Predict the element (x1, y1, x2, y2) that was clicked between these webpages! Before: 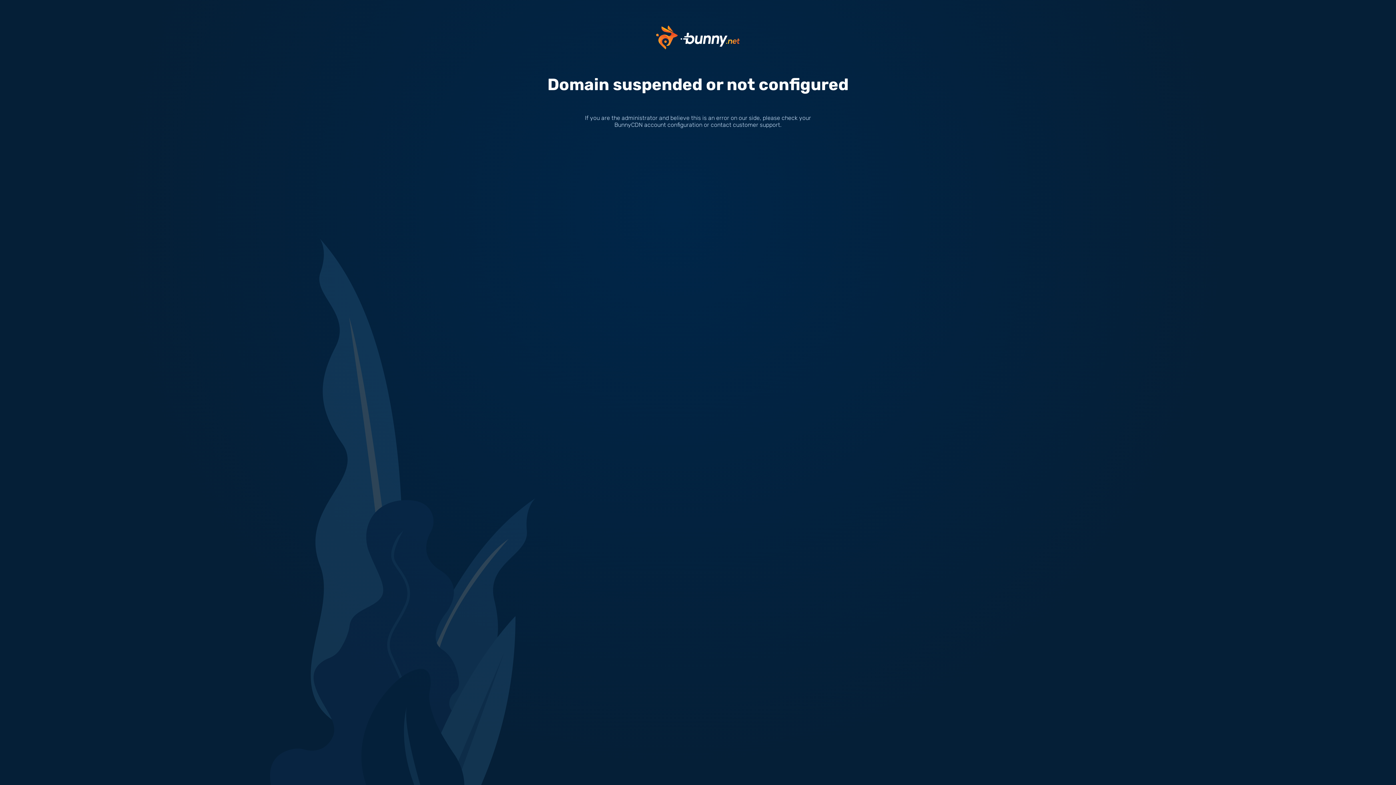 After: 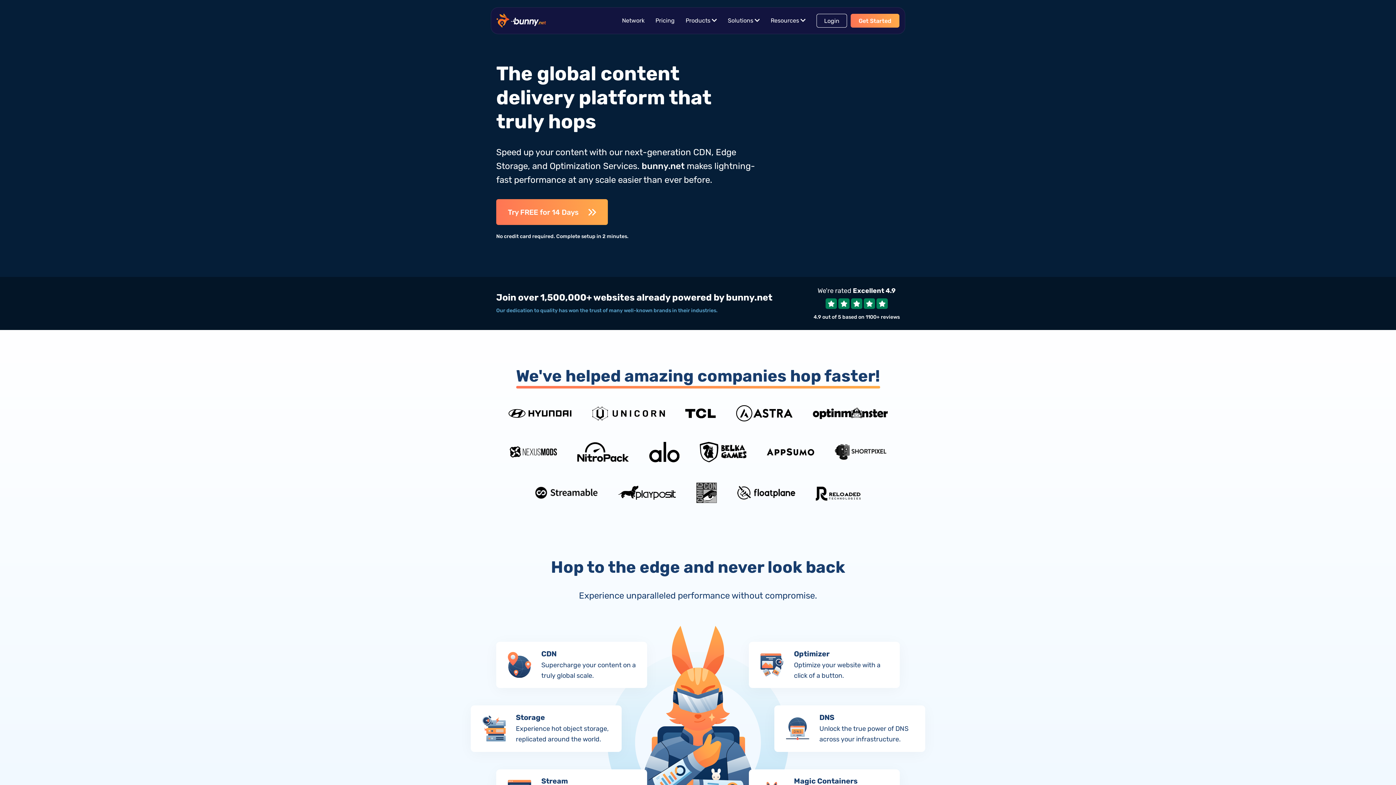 Action: bbox: (656, 33, 740, 40)